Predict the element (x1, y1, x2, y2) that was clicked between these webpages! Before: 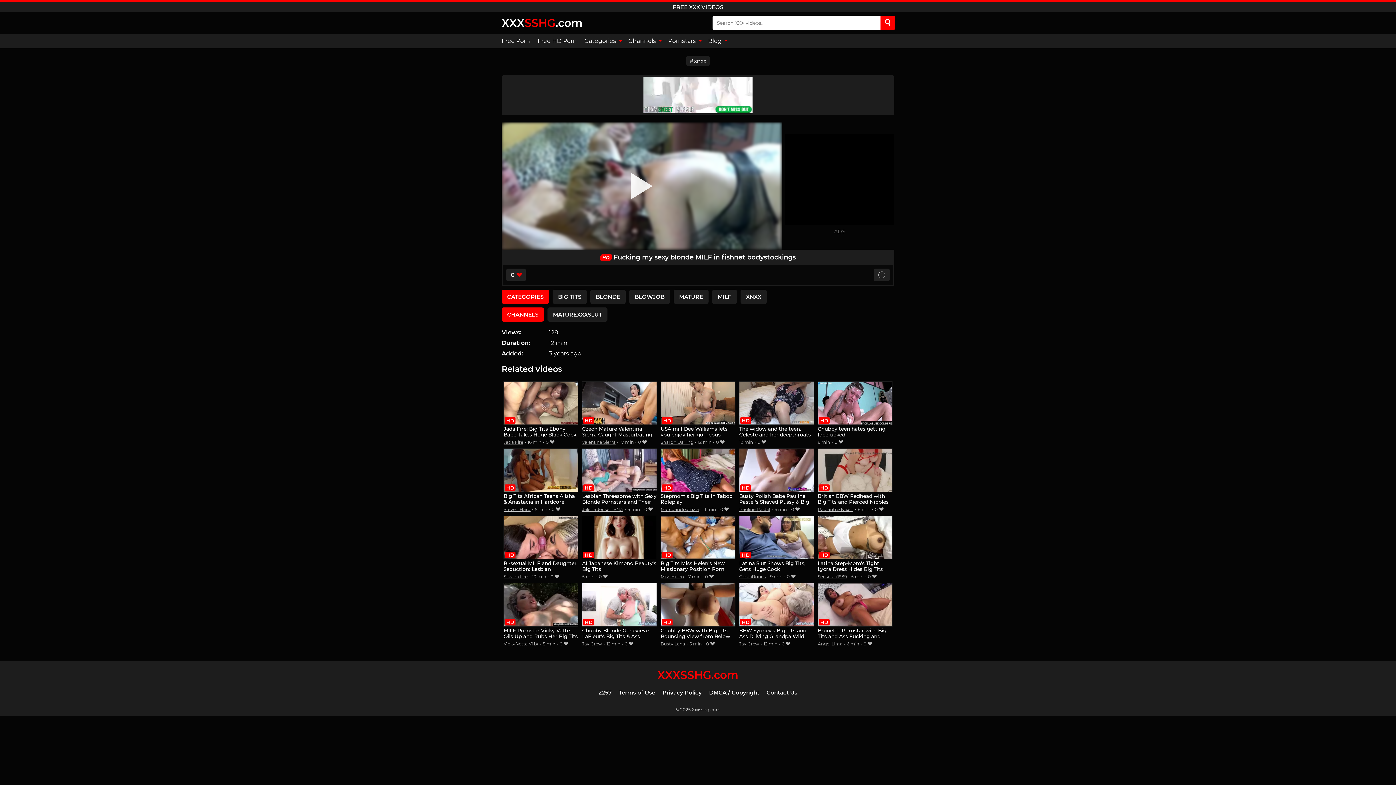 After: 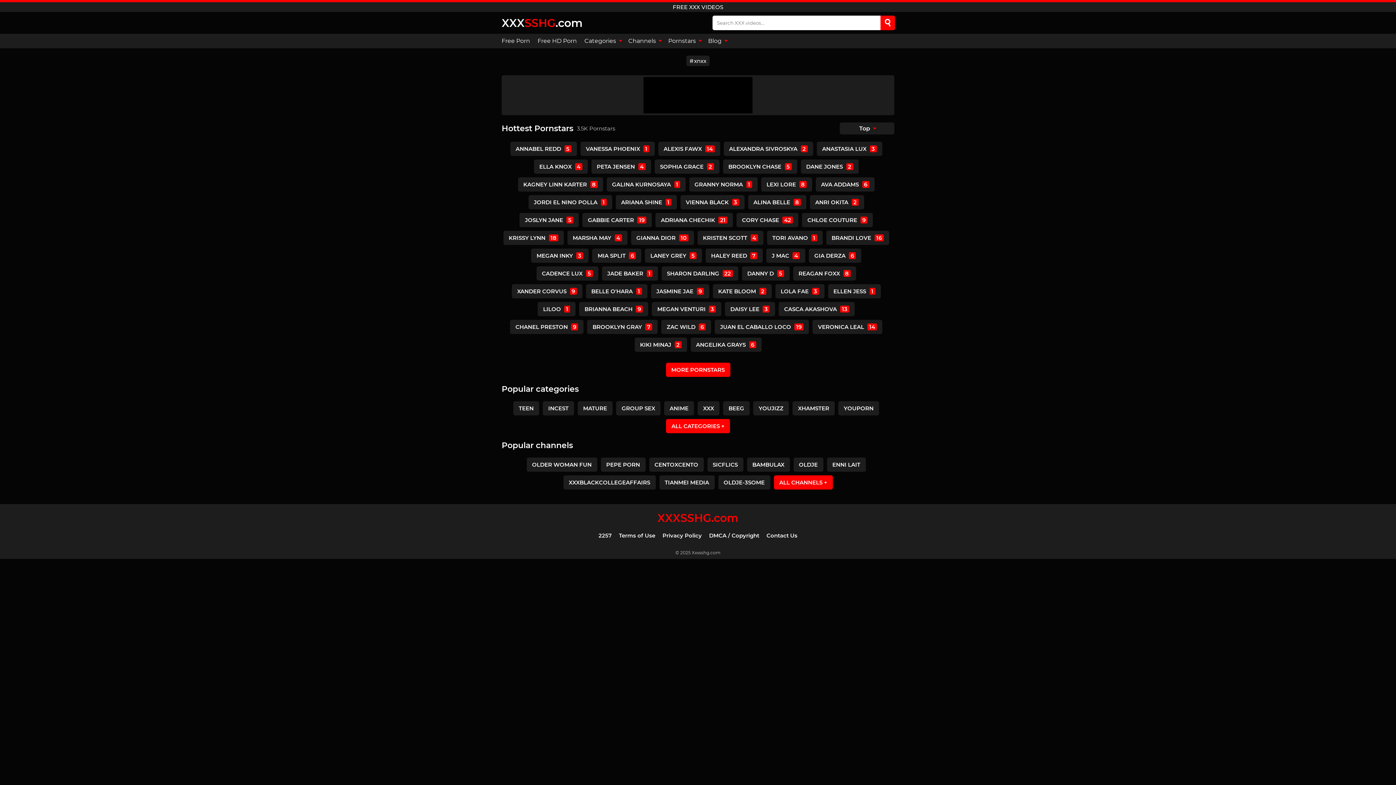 Action: bbox: (664, 33, 704, 48) label: Pornstars 